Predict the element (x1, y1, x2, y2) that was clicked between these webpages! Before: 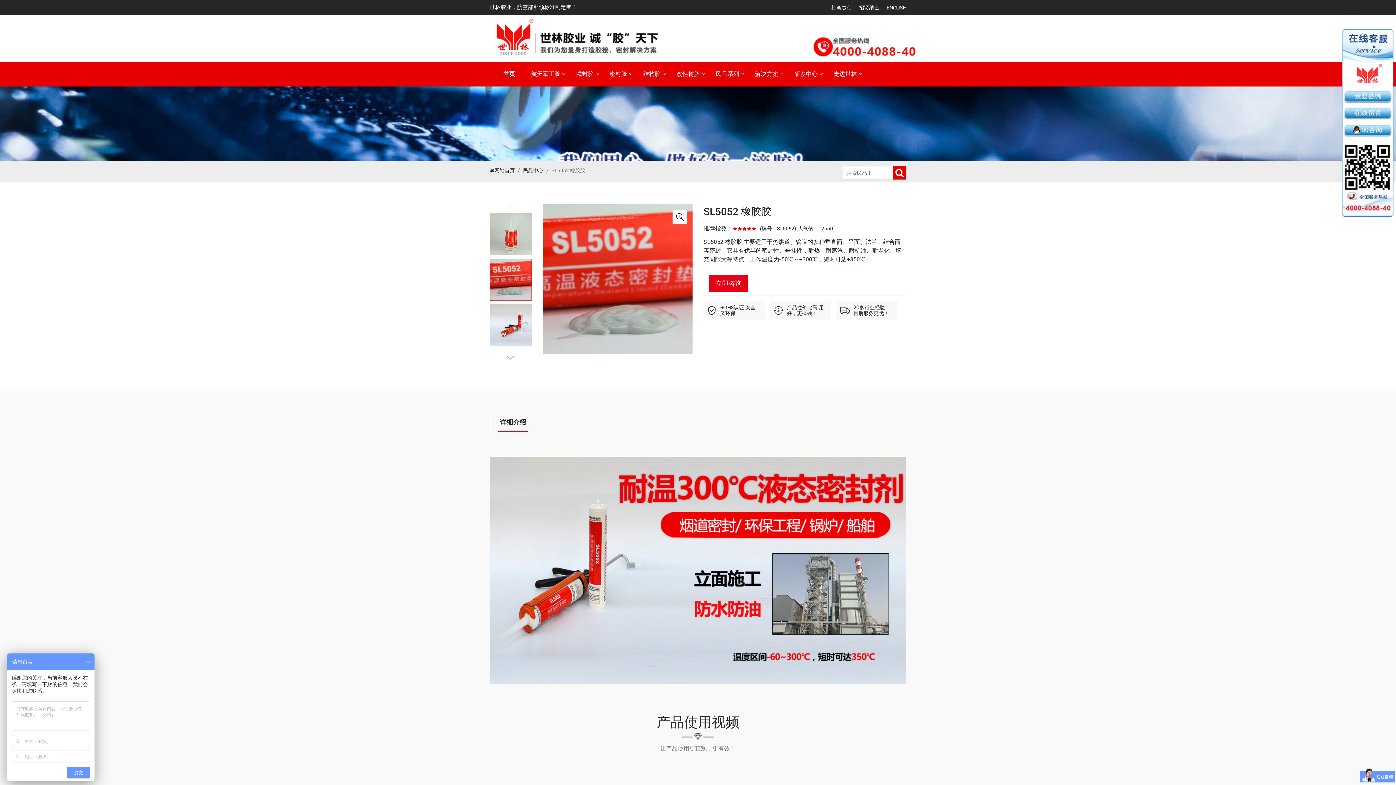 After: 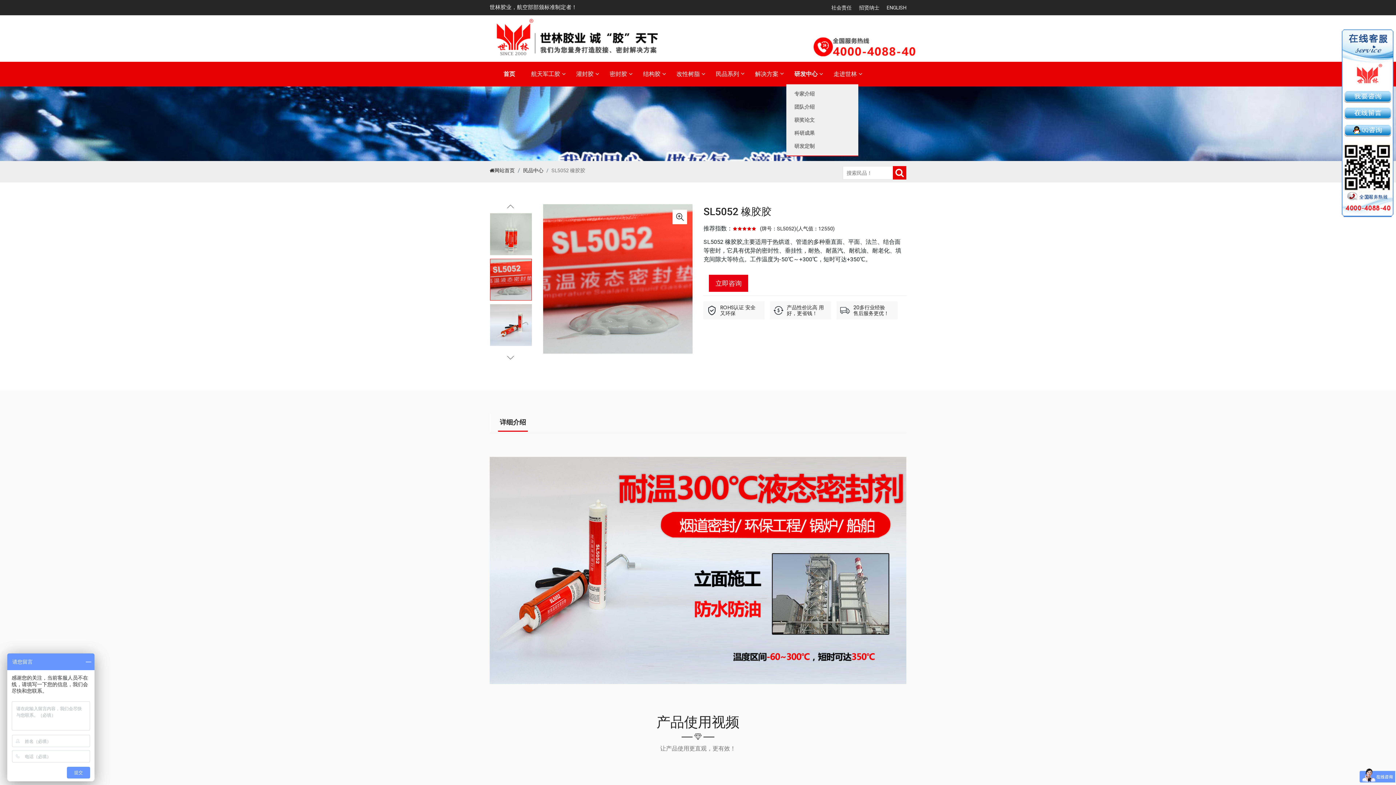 Action: bbox: (794, 70, 817, 77) label: 研发中心